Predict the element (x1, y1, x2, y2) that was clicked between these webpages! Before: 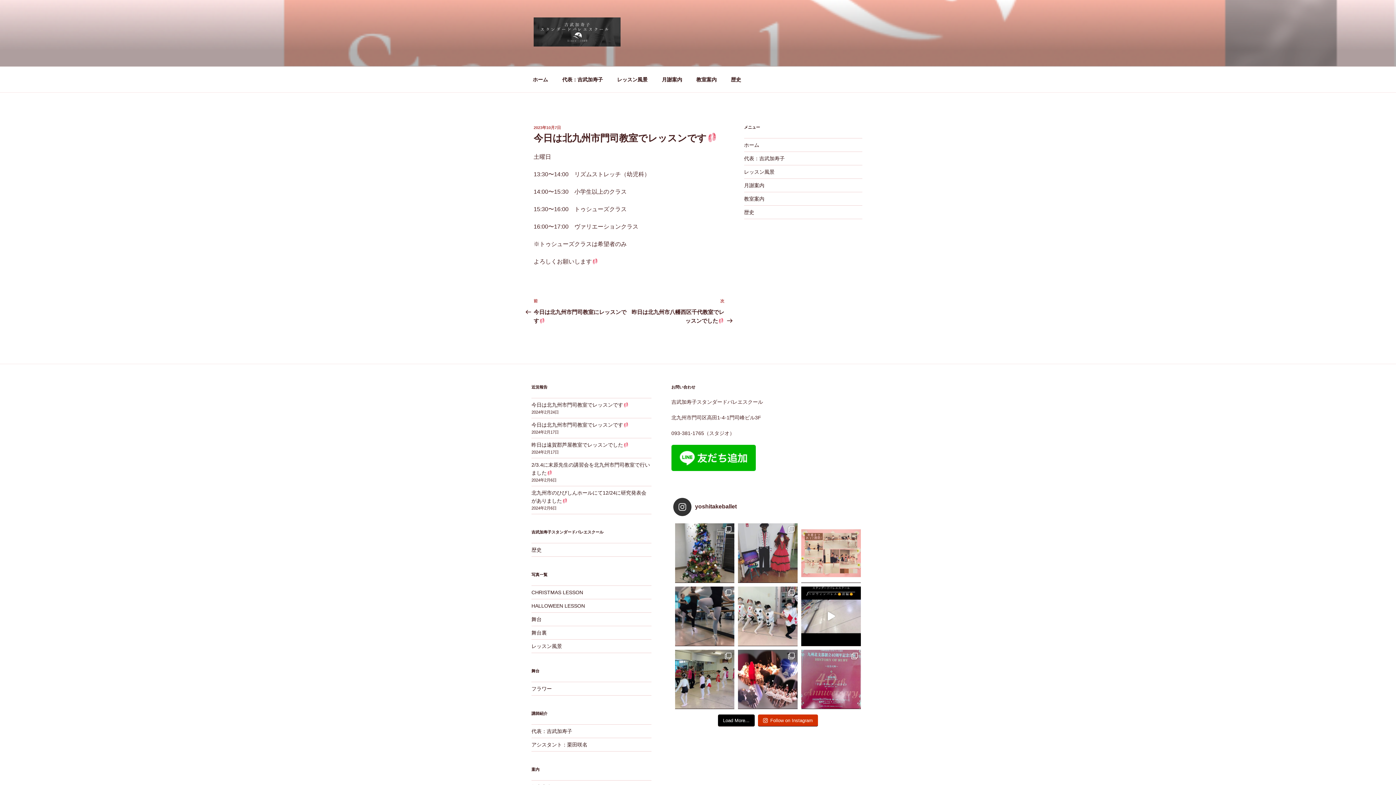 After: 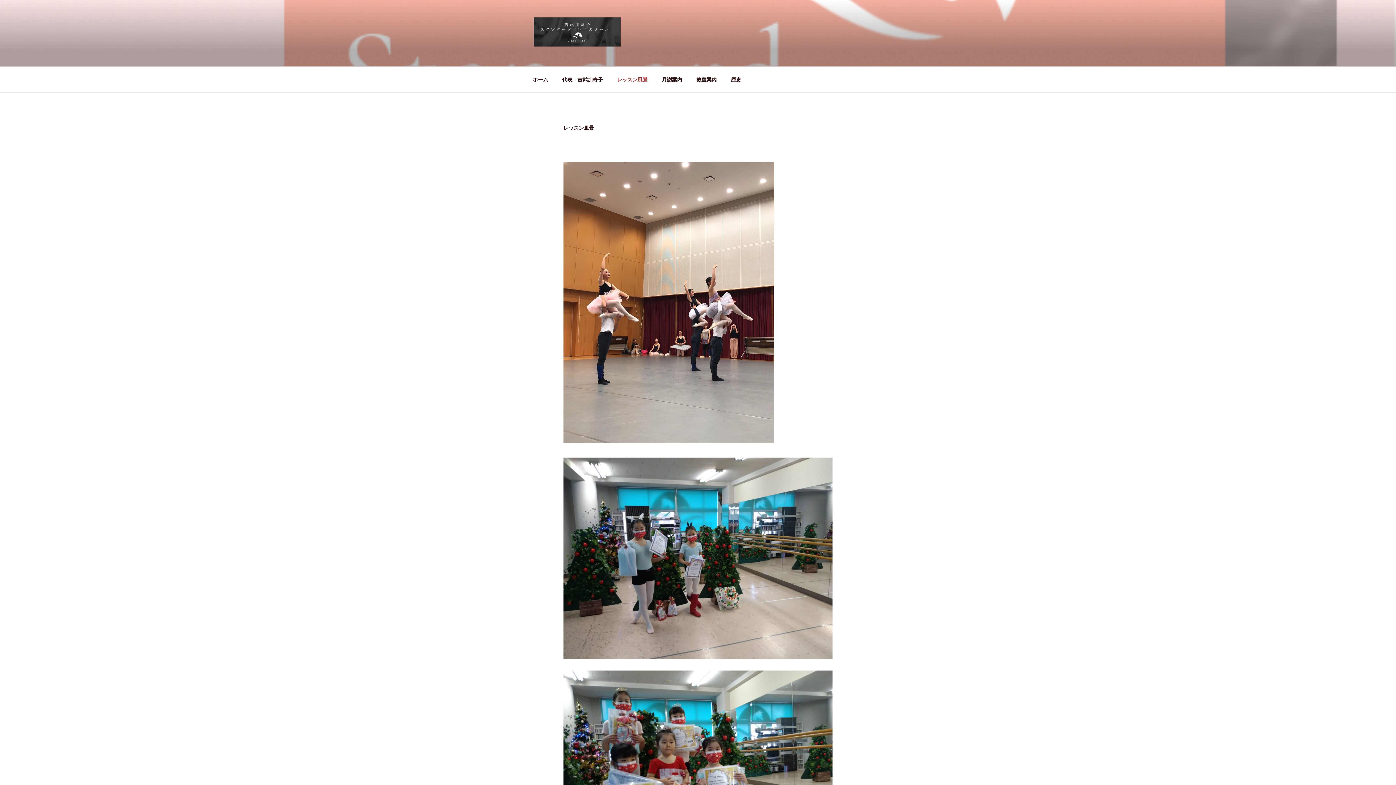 Action: label: レッスン風景 bbox: (744, 169, 774, 174)